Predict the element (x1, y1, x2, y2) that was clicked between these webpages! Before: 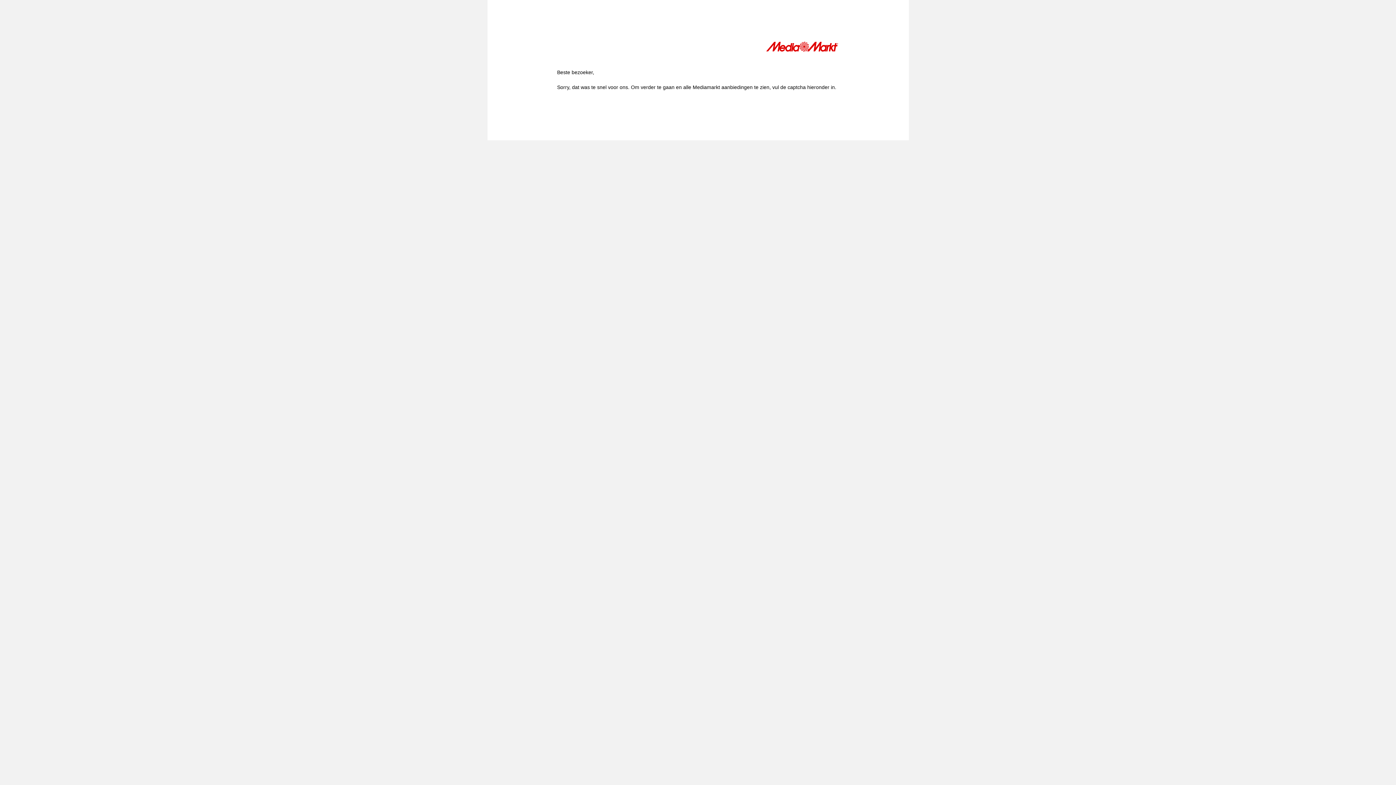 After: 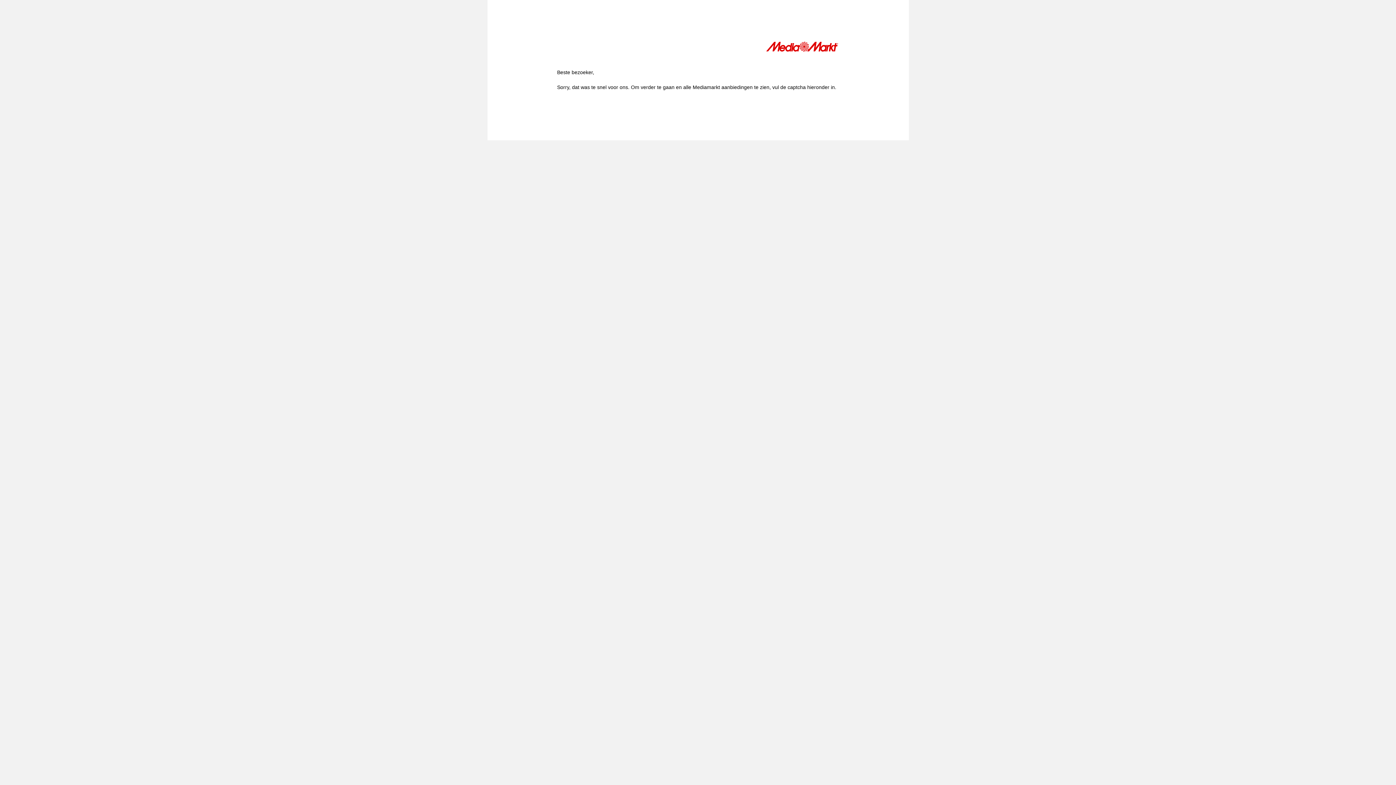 Action: bbox: (766, 41, 839, 54)